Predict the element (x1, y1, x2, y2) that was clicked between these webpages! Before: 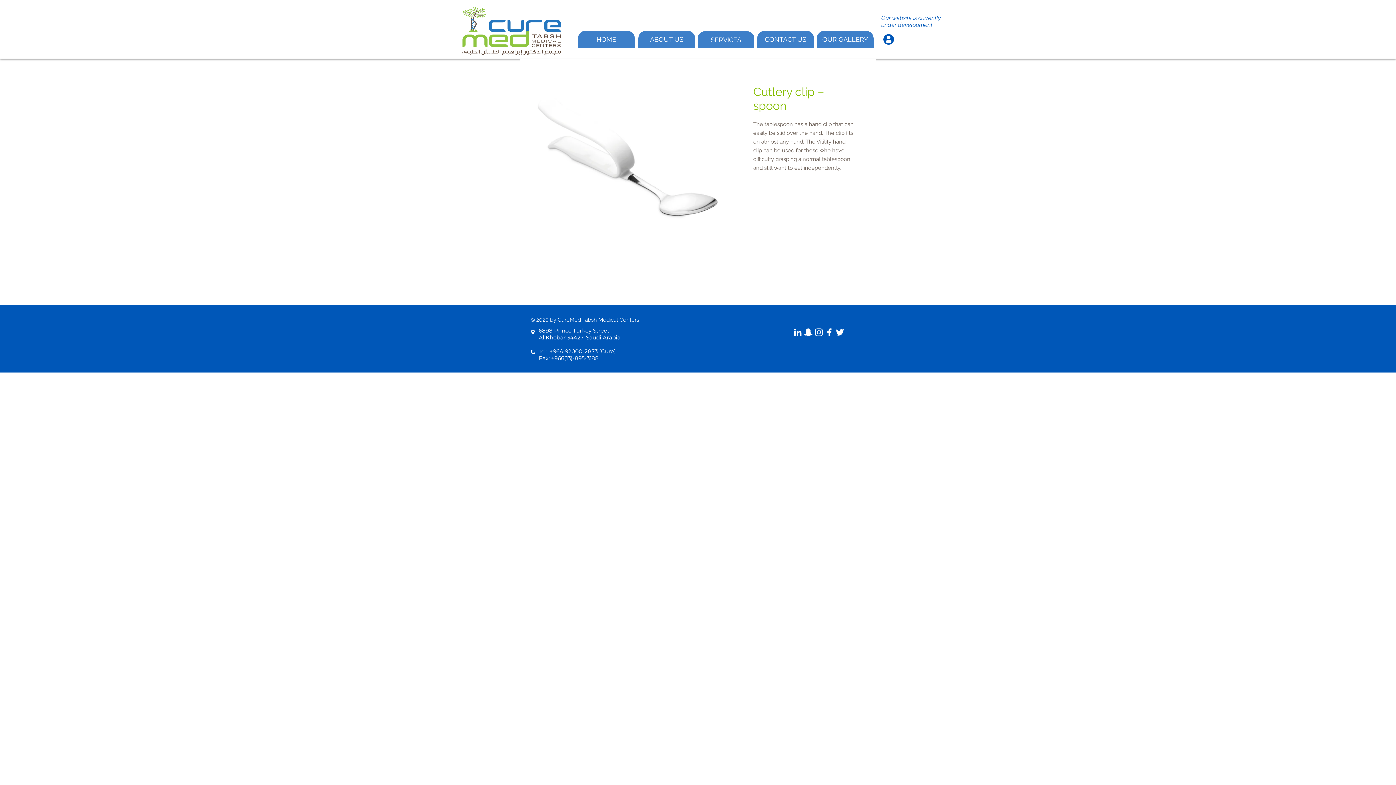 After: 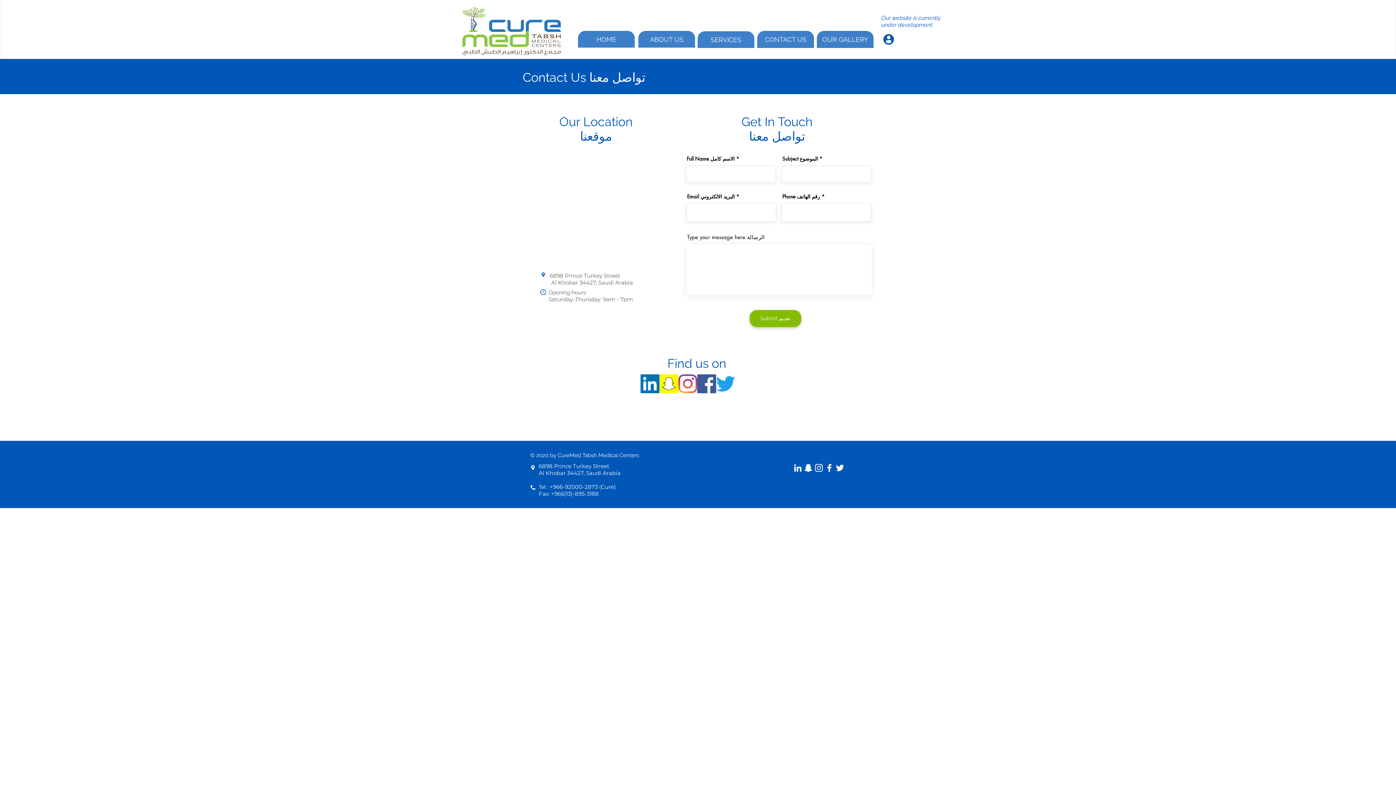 Action: bbox: (757, 30, 814, 48) label: CONTACT US